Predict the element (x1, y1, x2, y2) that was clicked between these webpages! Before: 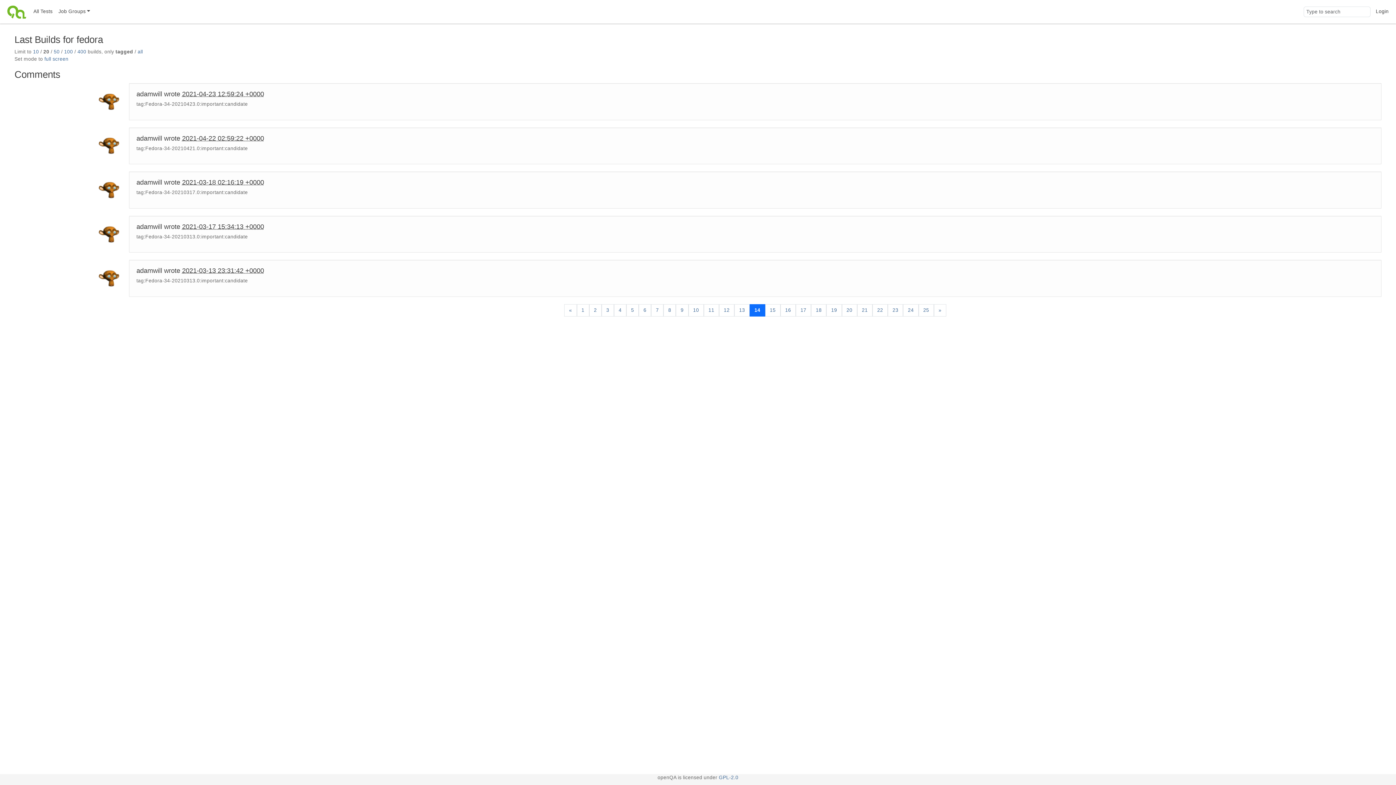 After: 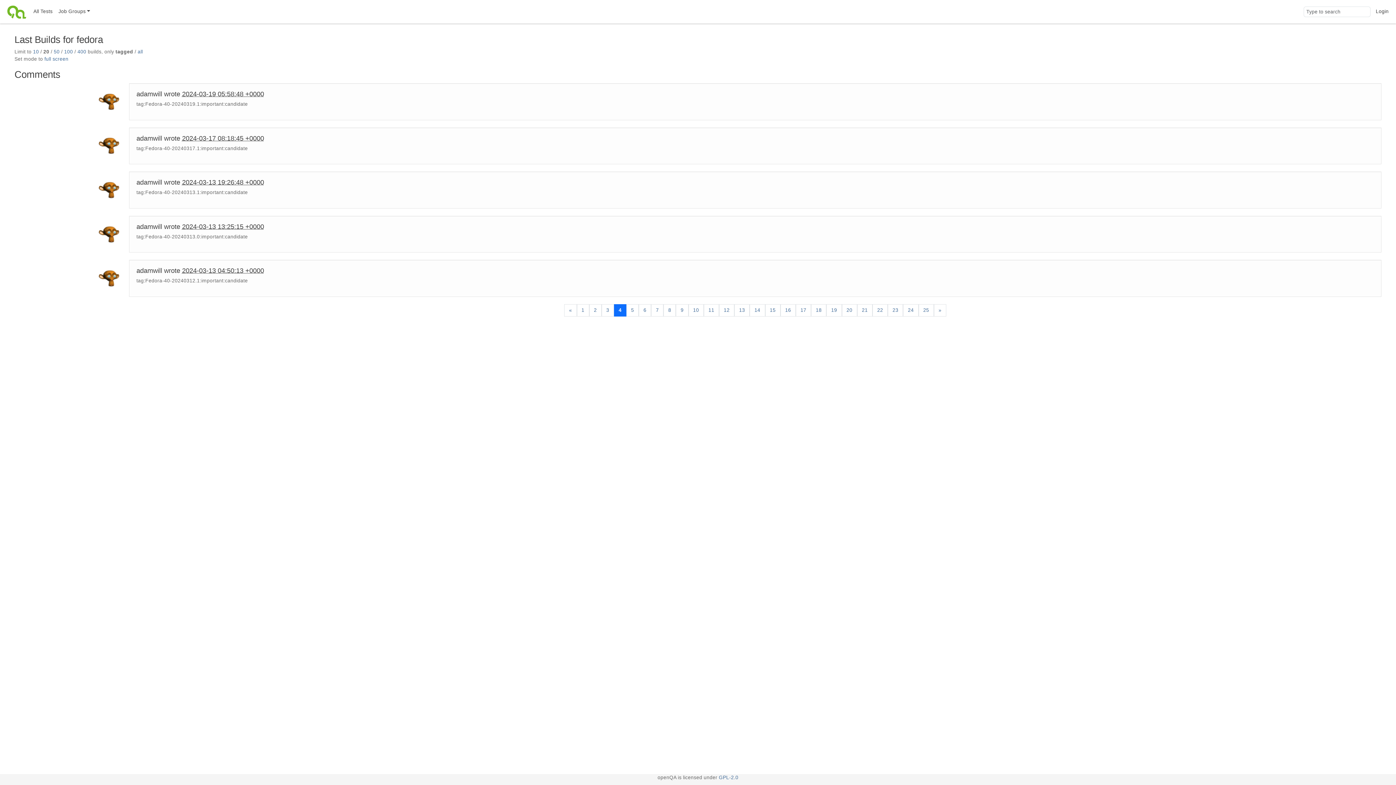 Action: bbox: (614, 304, 626, 316) label: 4